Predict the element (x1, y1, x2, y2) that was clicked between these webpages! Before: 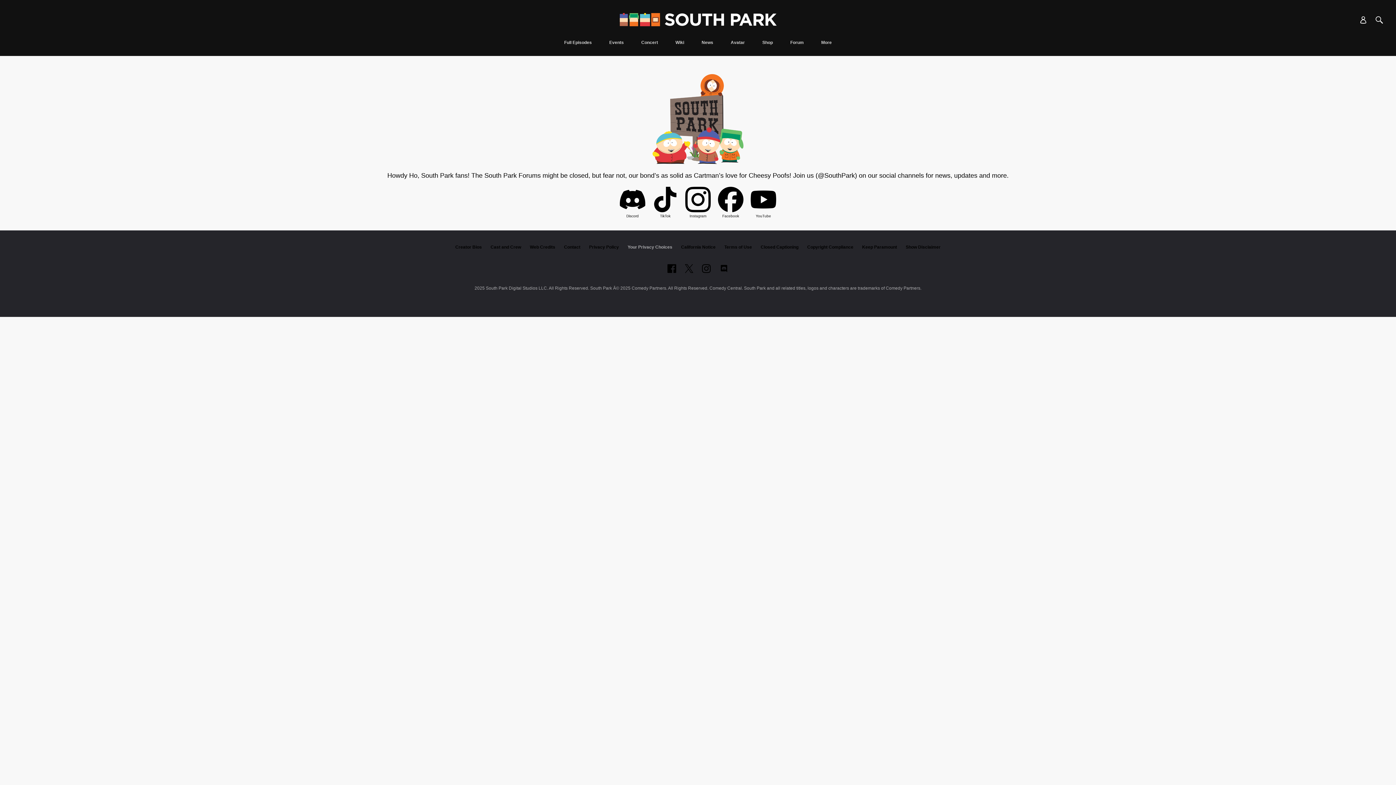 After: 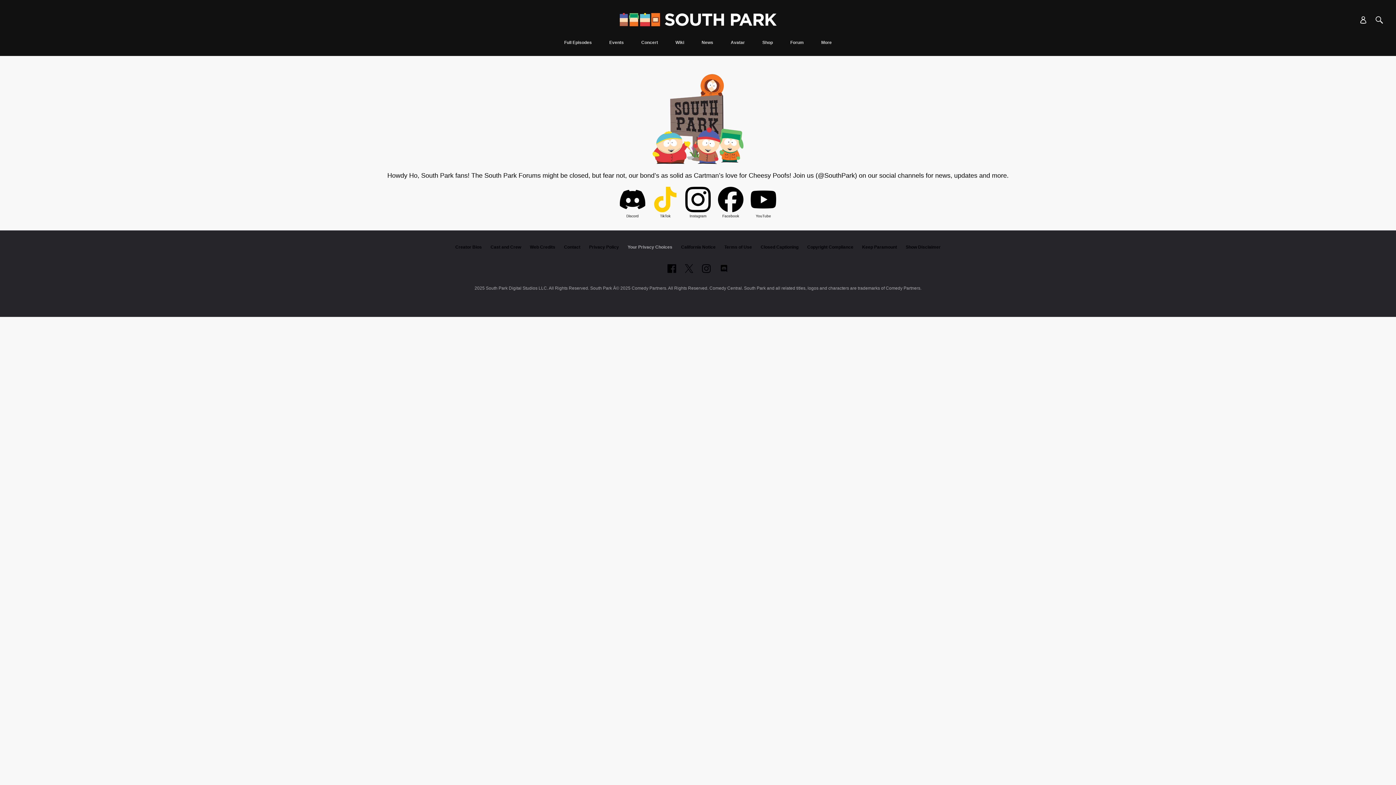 Action: bbox: (652, 186, 678, 214)